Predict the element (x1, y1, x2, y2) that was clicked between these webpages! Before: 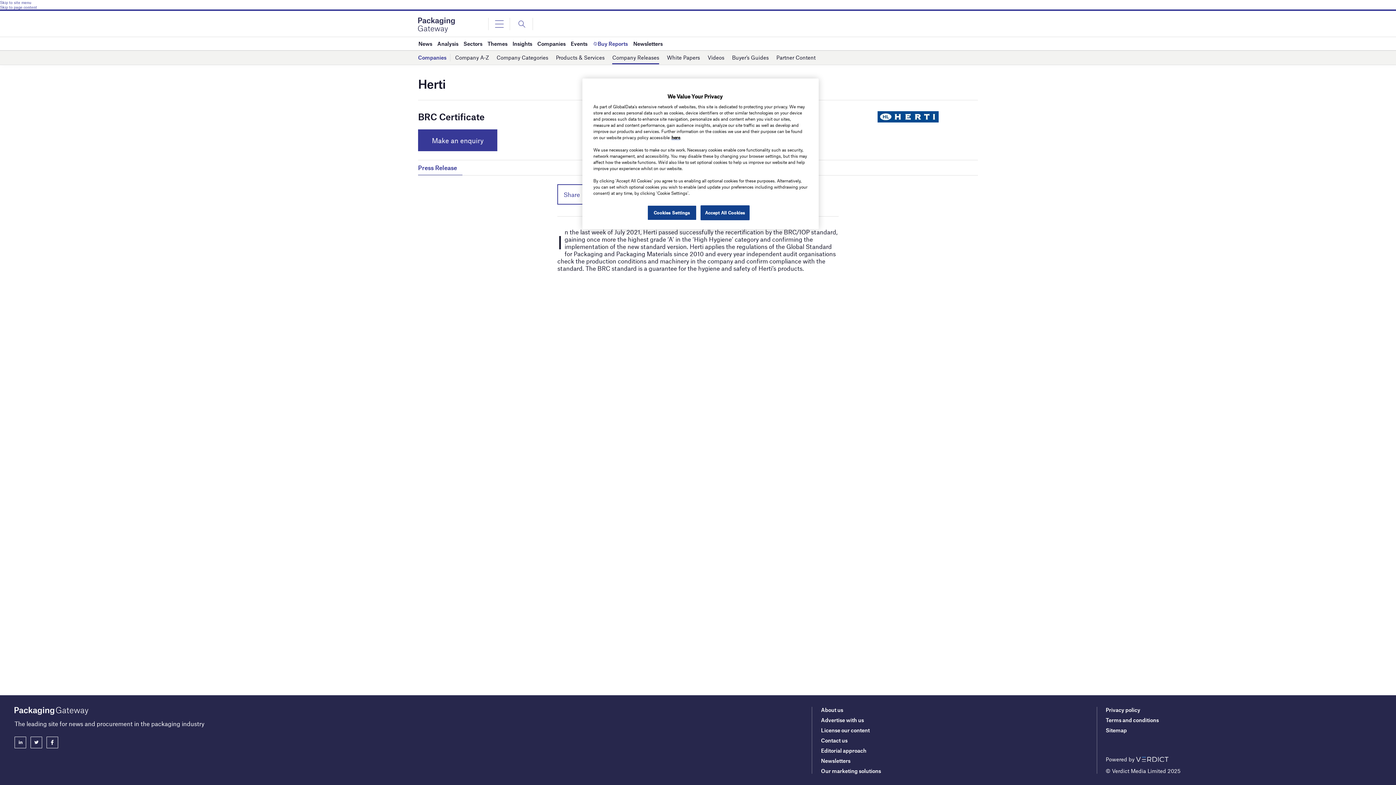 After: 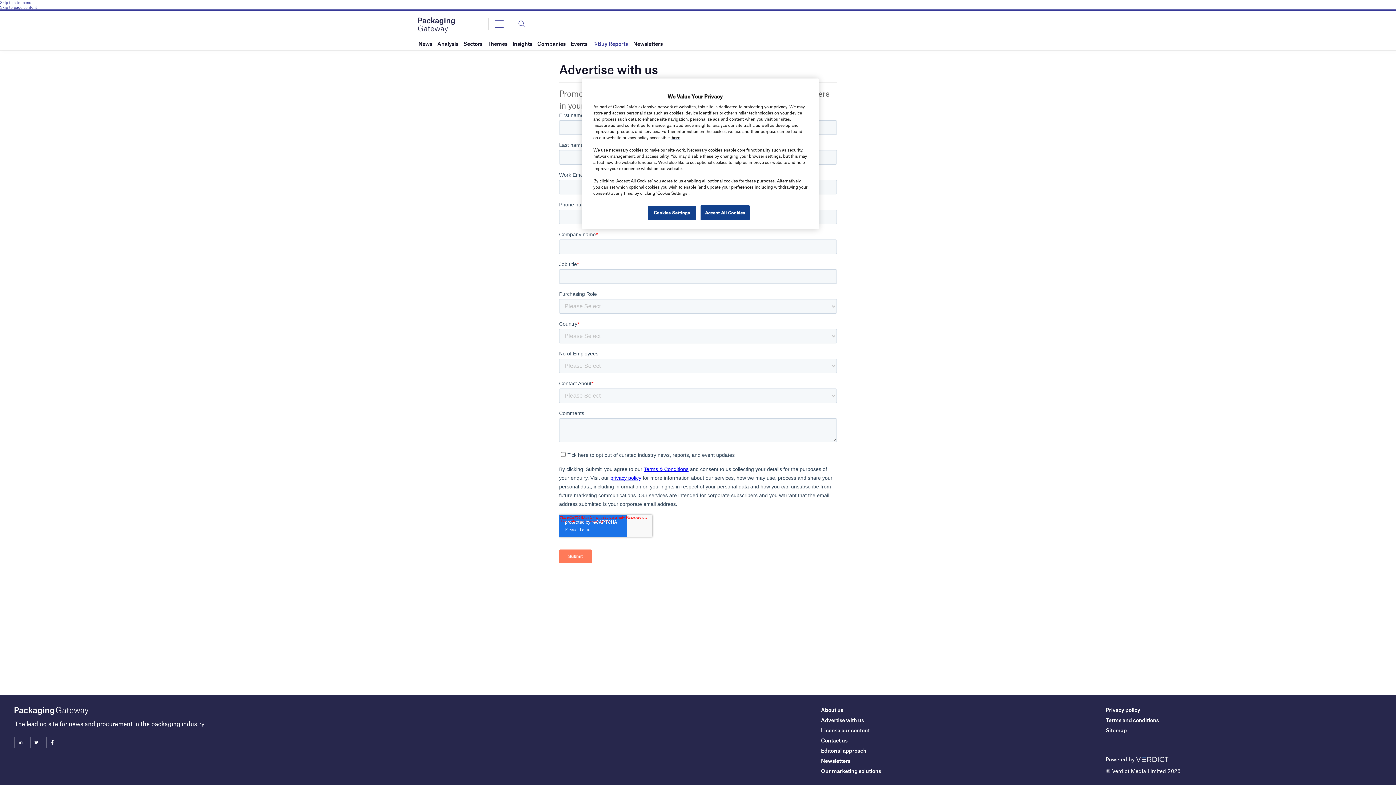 Action: label: Advertise with us bbox: (821, 717, 864, 723)